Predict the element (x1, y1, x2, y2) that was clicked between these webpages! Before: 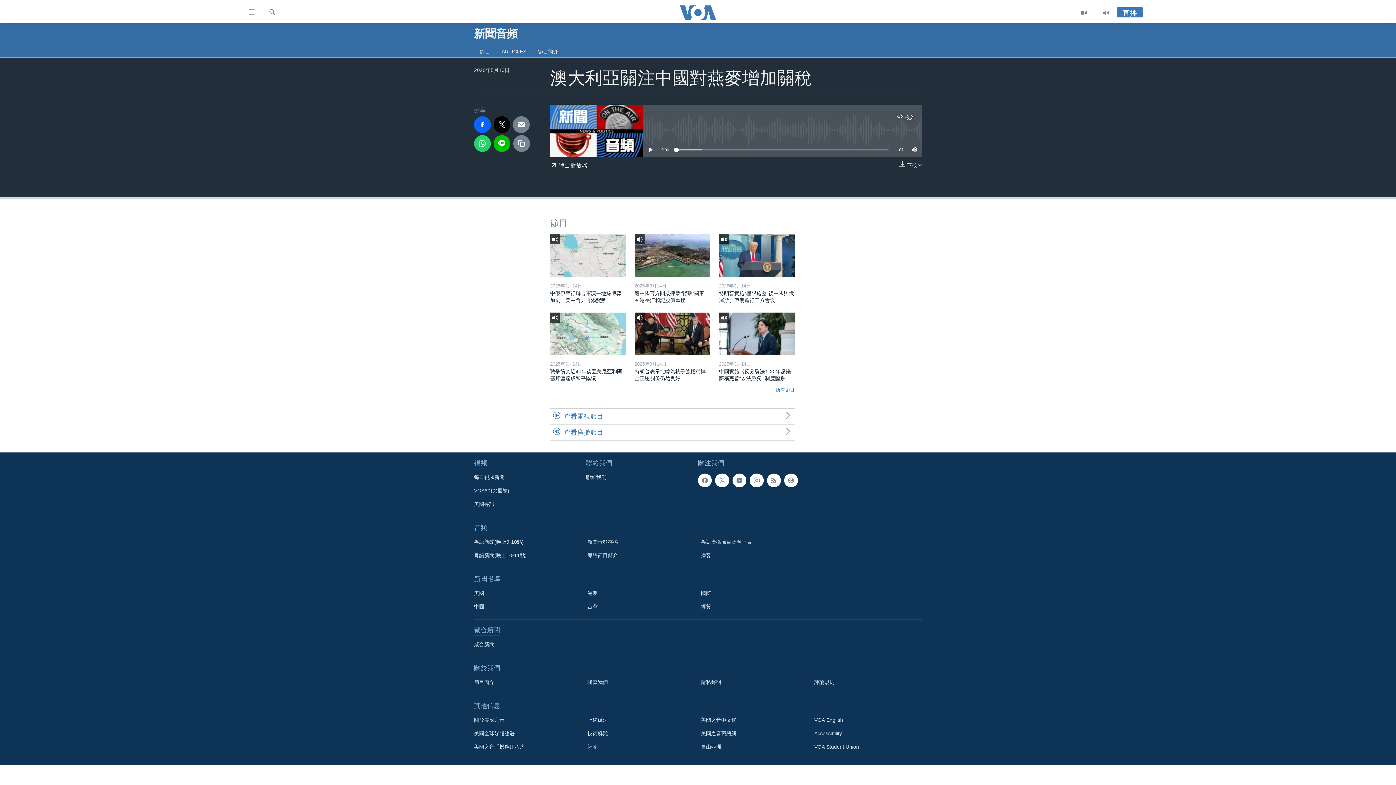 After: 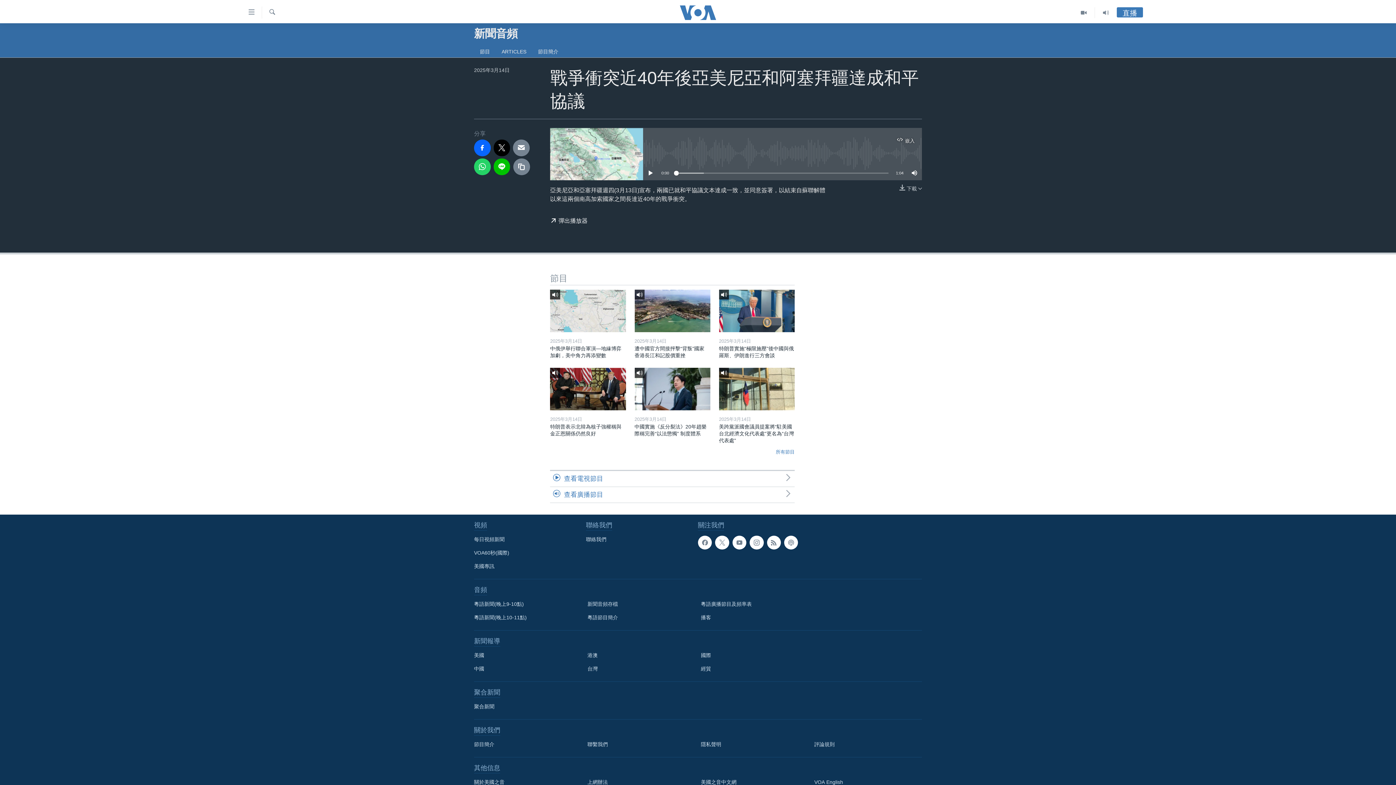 Action: label: 戰爭衝突近40年後亞美尼亞和阿塞拜疆達成和平協議 bbox: (550, 368, 626, 386)